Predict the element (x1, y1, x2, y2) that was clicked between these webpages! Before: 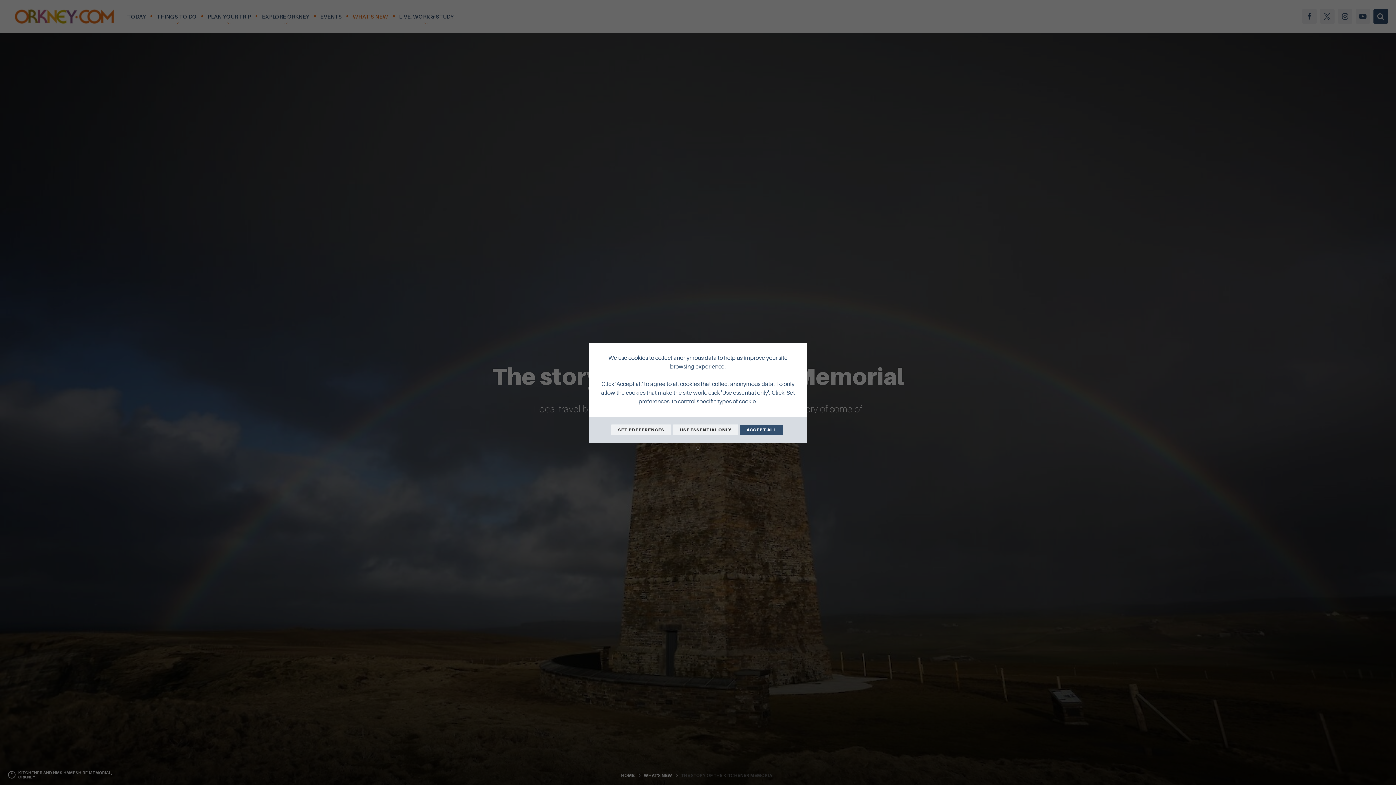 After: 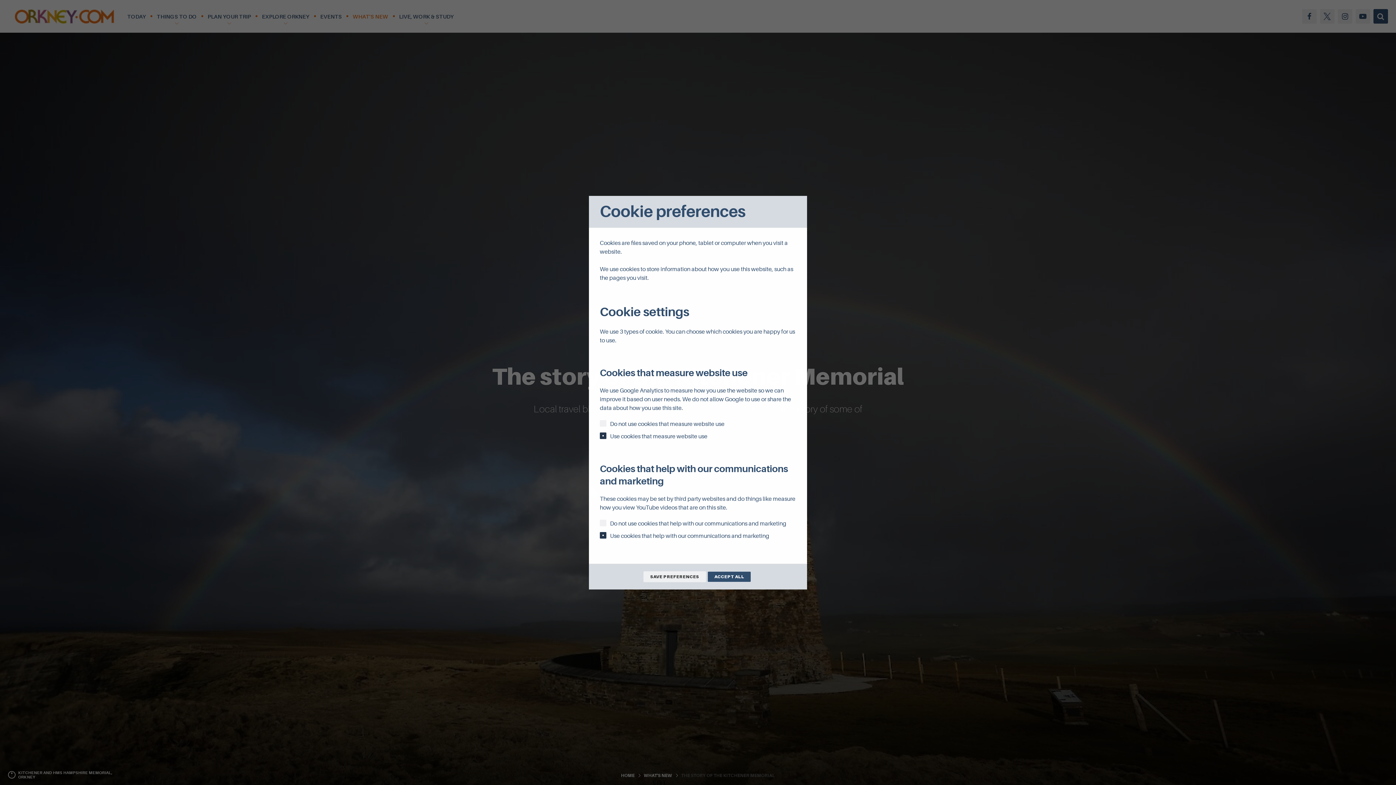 Action: bbox: (611, 424, 671, 435) label: SET PREFERENCES